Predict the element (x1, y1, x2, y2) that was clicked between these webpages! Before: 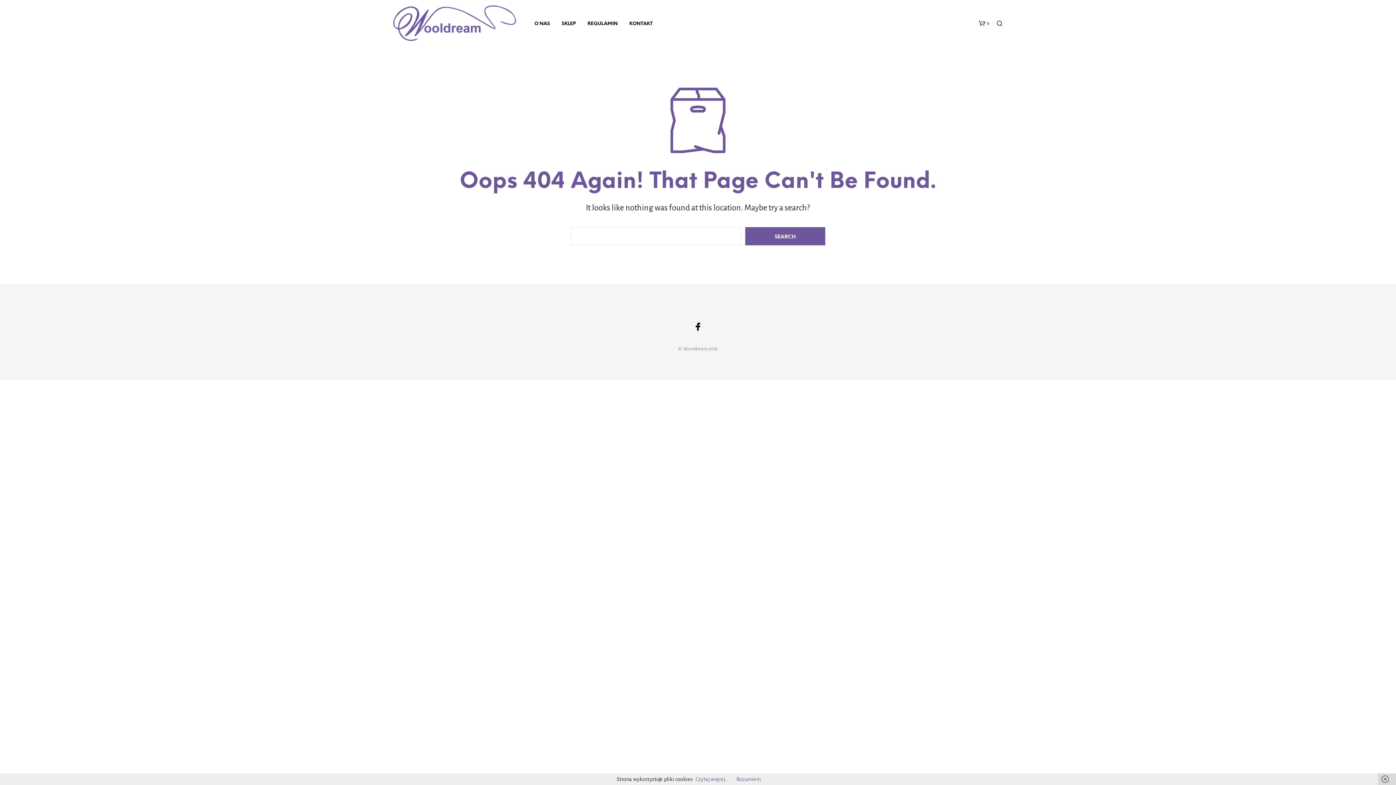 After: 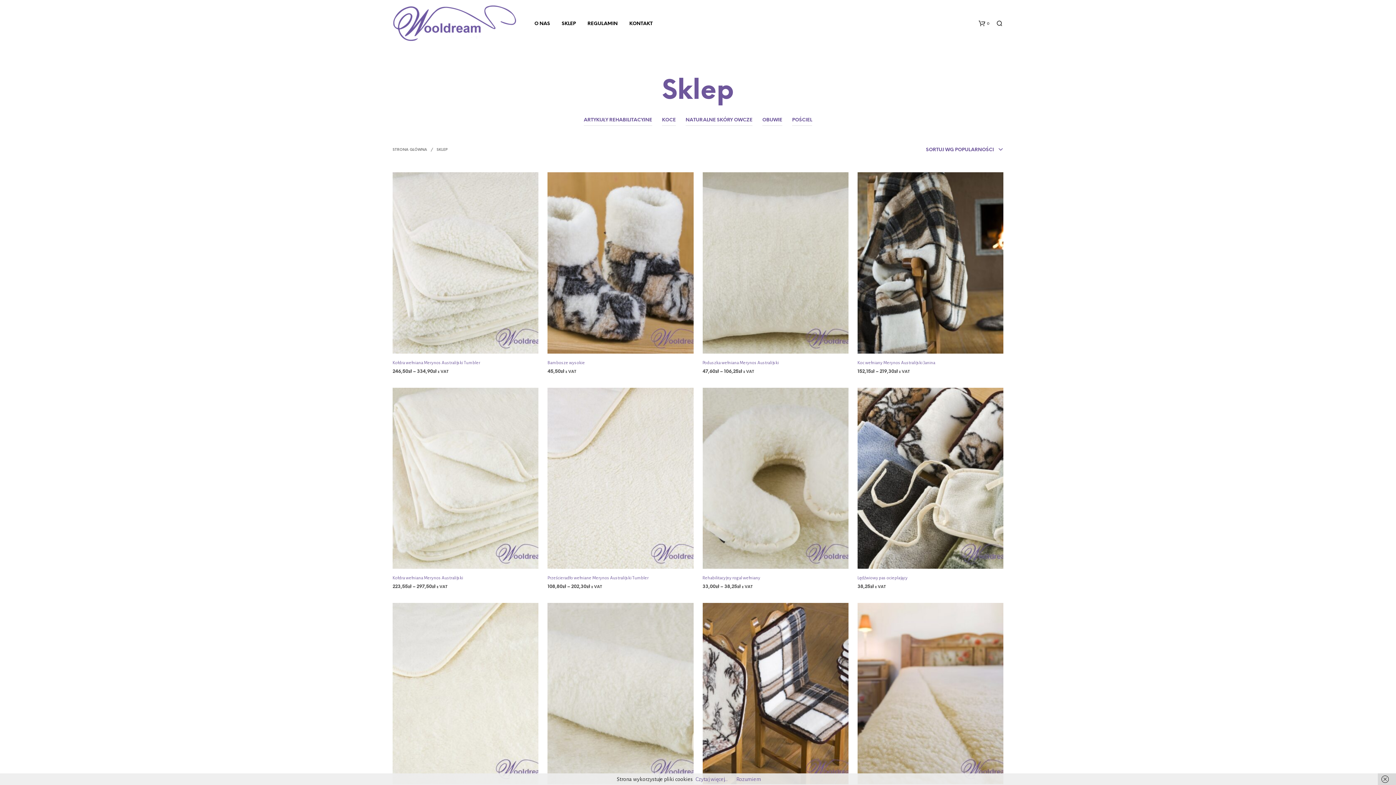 Action: label: SKLEP bbox: (556, 20, 581, 27)